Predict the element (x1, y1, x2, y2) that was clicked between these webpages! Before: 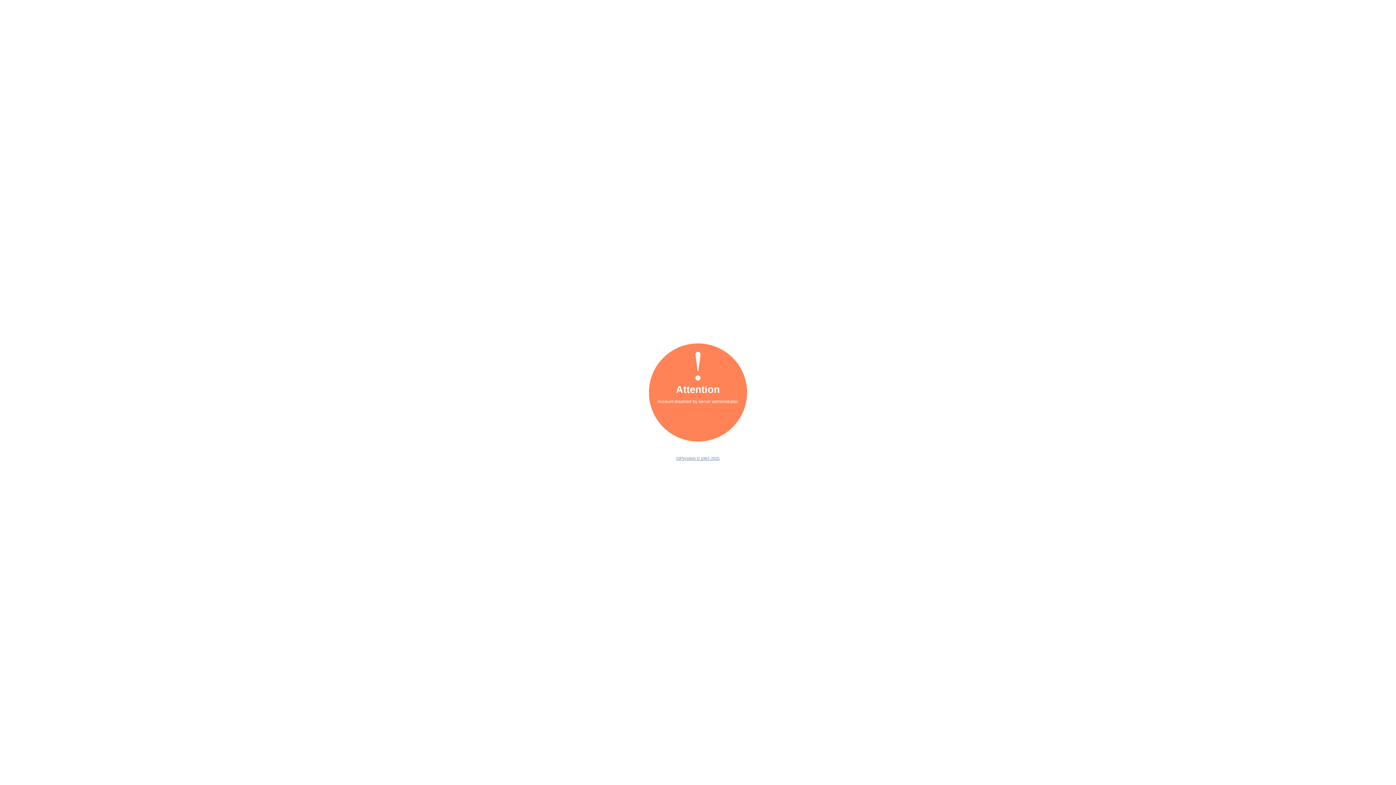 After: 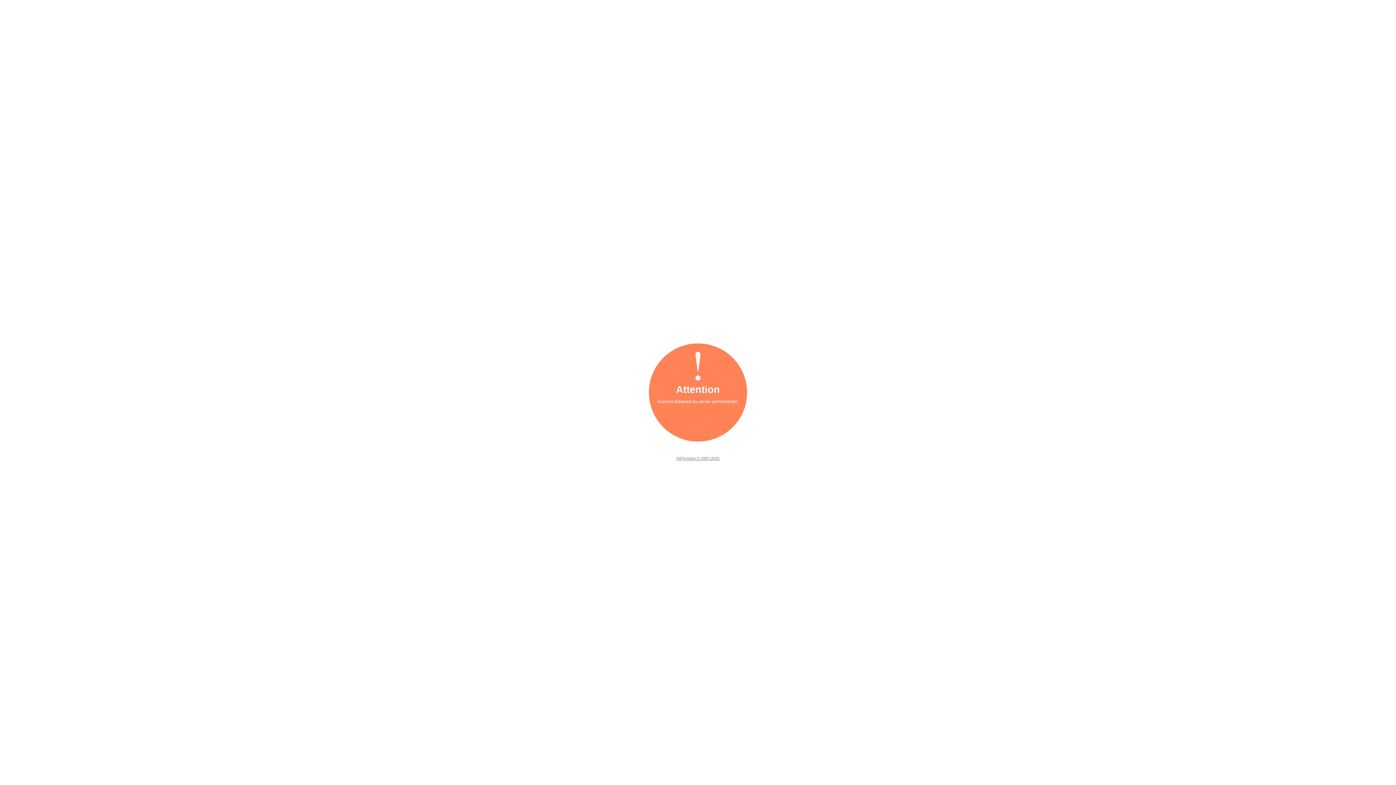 Action: bbox: (676, 456, 719, 460) label: ISPsystem © 1997-2025